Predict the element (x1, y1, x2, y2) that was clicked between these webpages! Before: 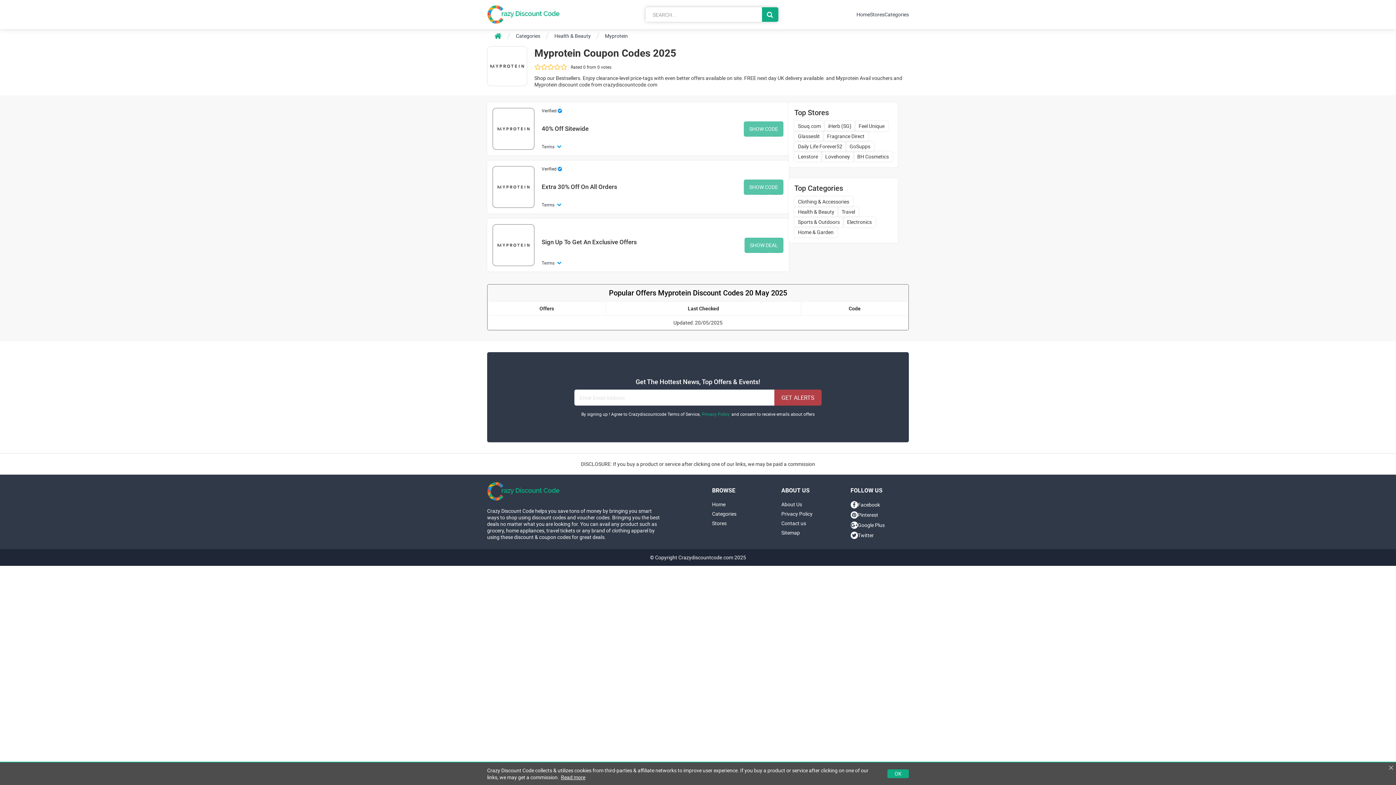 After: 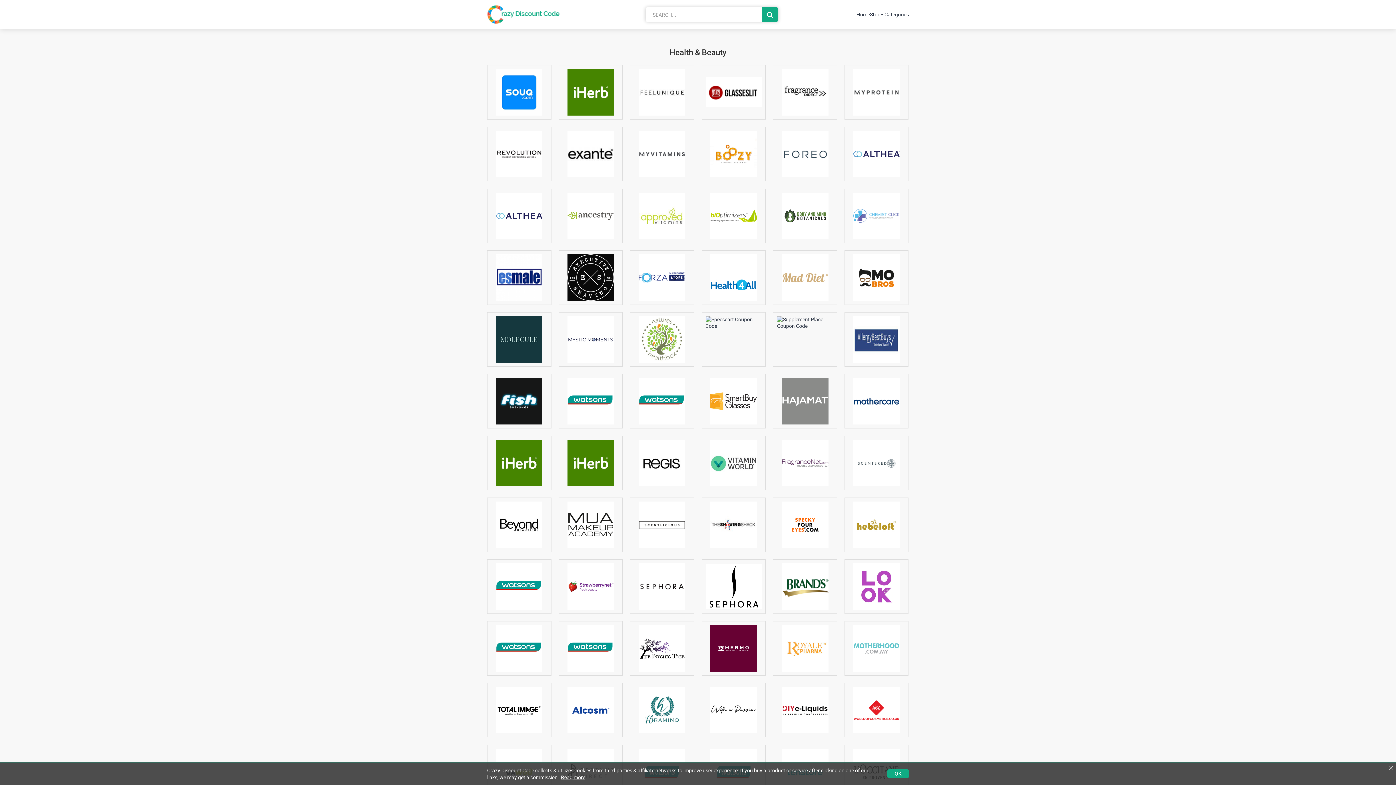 Action: bbox: (794, 206, 838, 217) label: Health & Beauty